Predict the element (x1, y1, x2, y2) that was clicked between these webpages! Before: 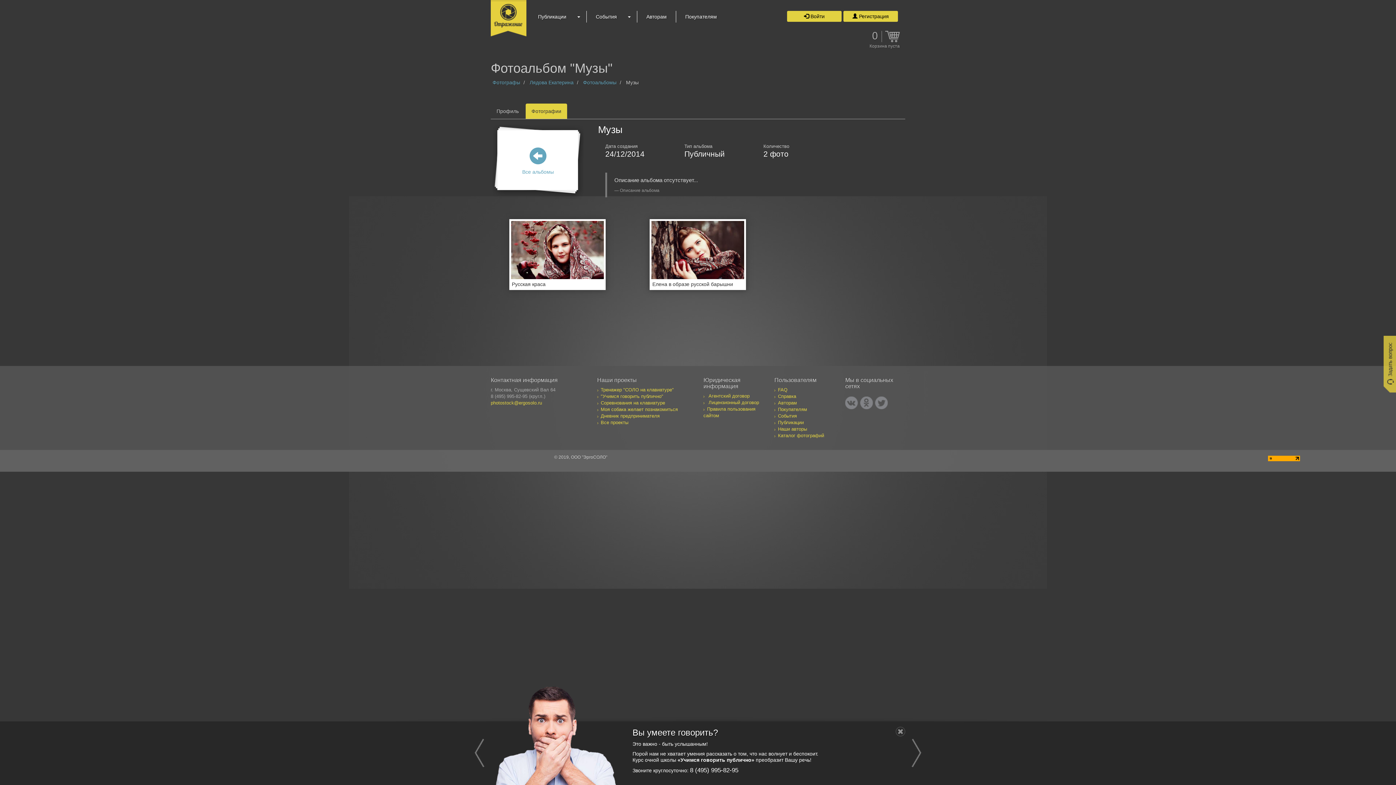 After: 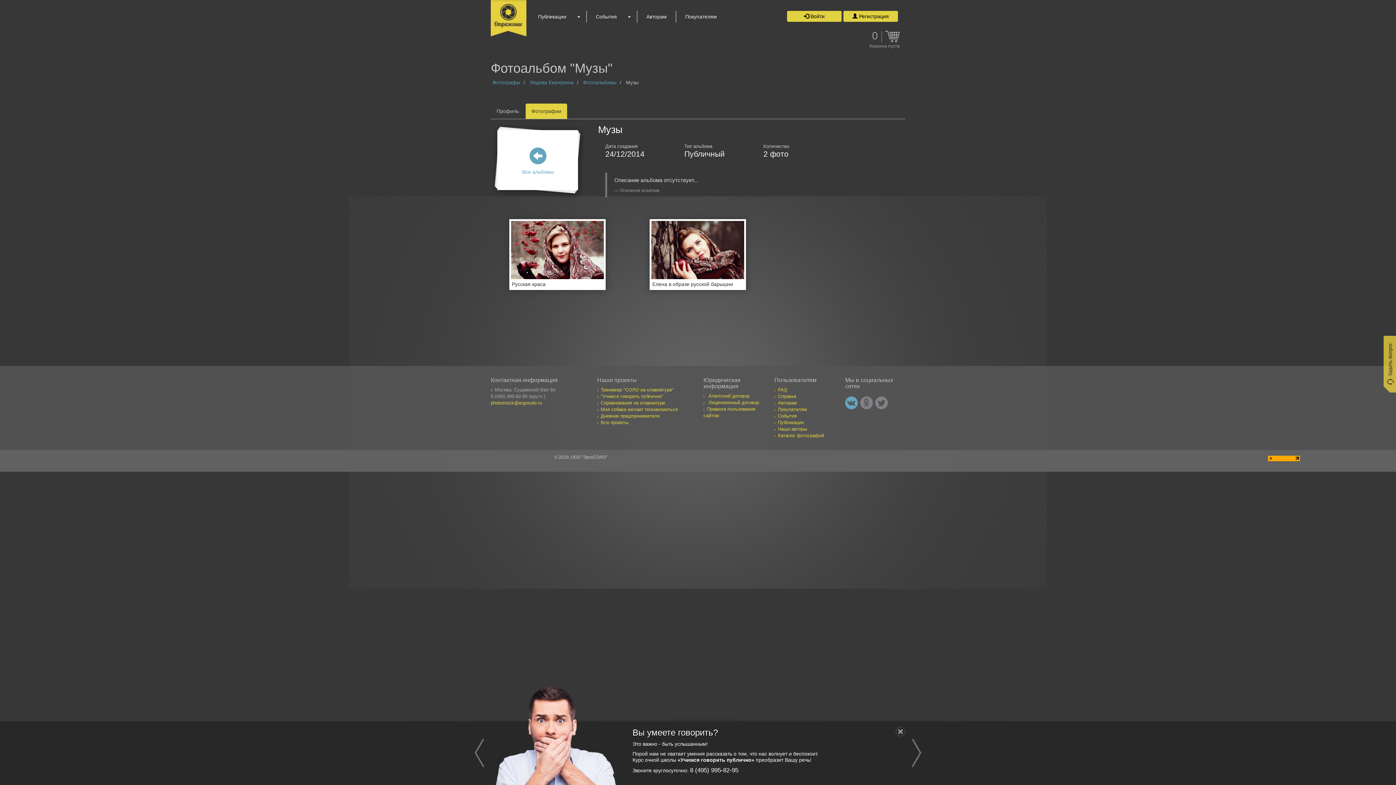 Action: bbox: (845, 396, 858, 409)